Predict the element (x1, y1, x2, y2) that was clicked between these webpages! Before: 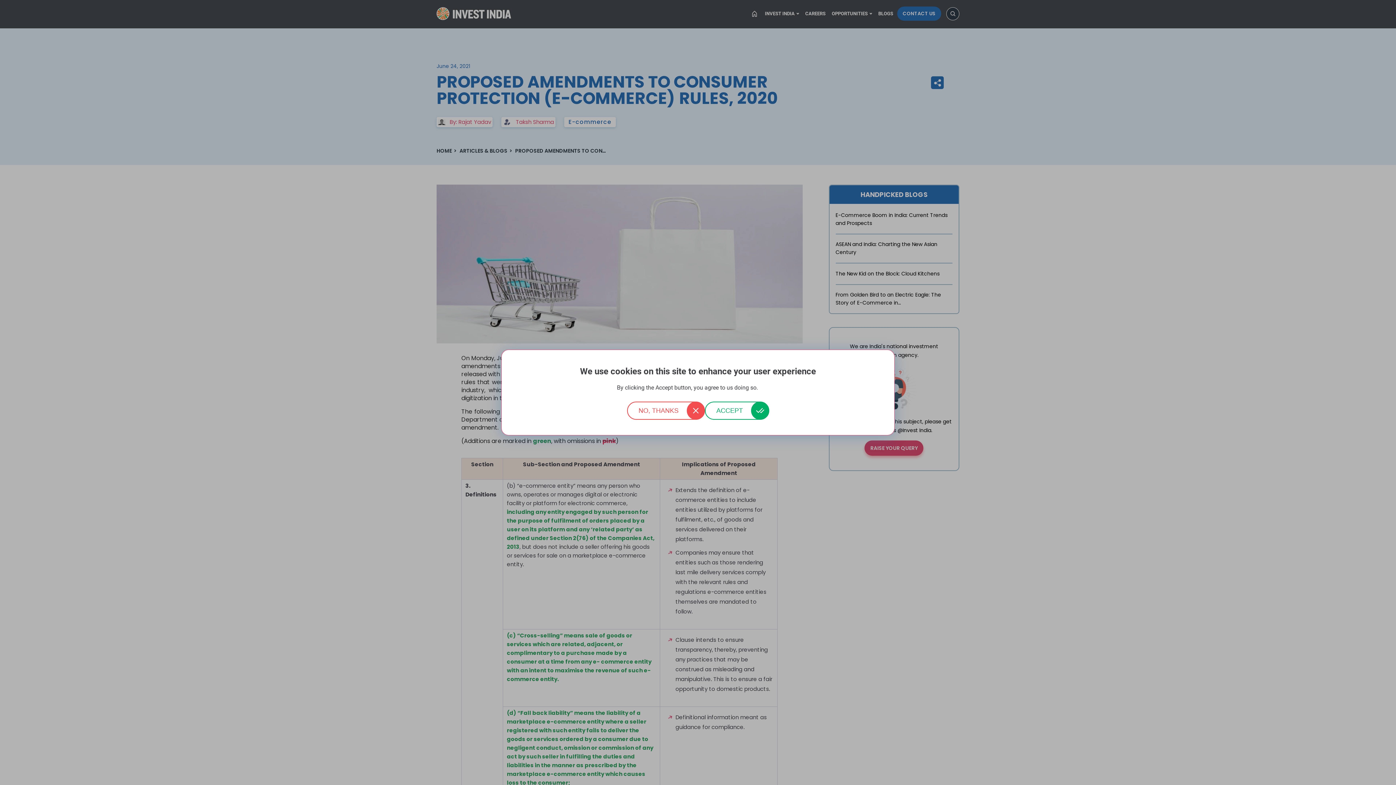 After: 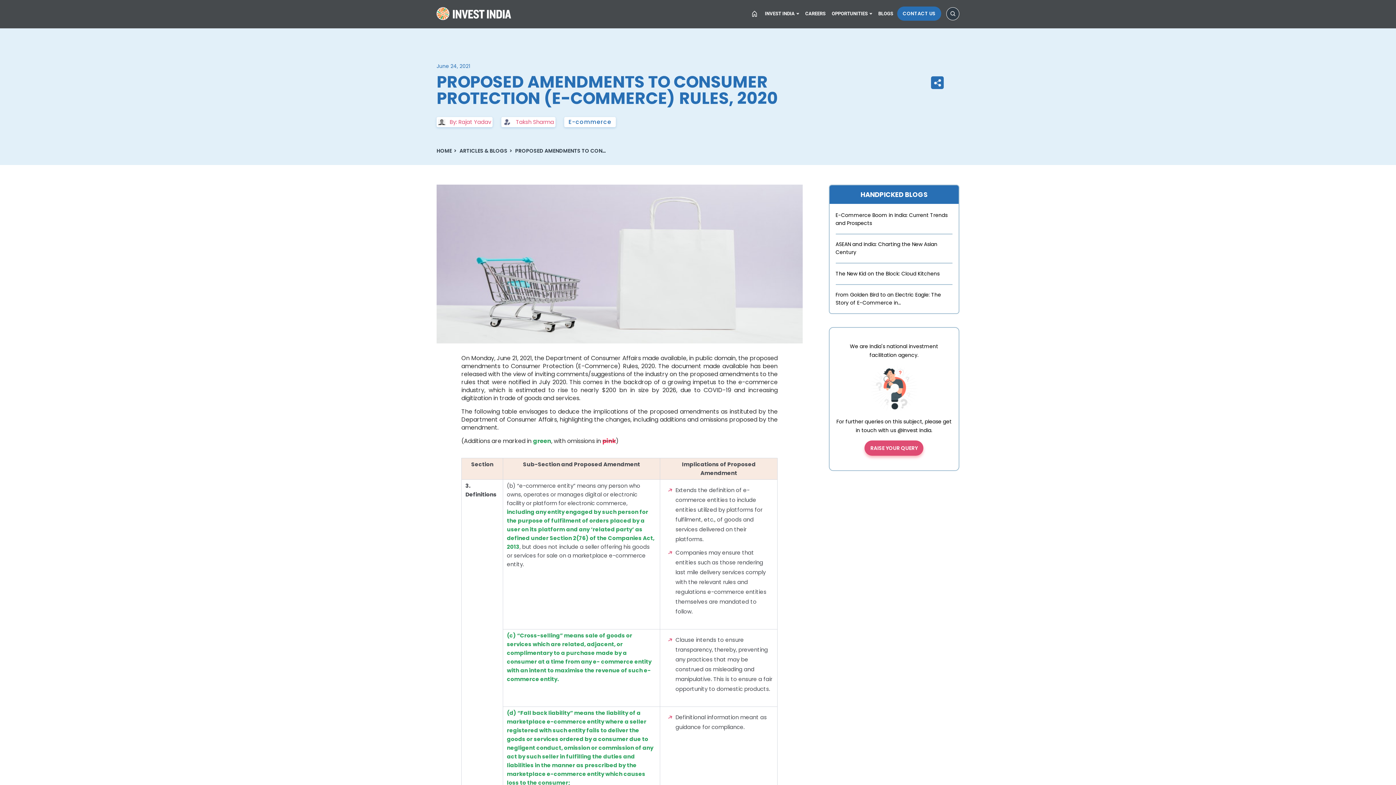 Action: bbox: (704, 401, 769, 420) label: ACCEPT